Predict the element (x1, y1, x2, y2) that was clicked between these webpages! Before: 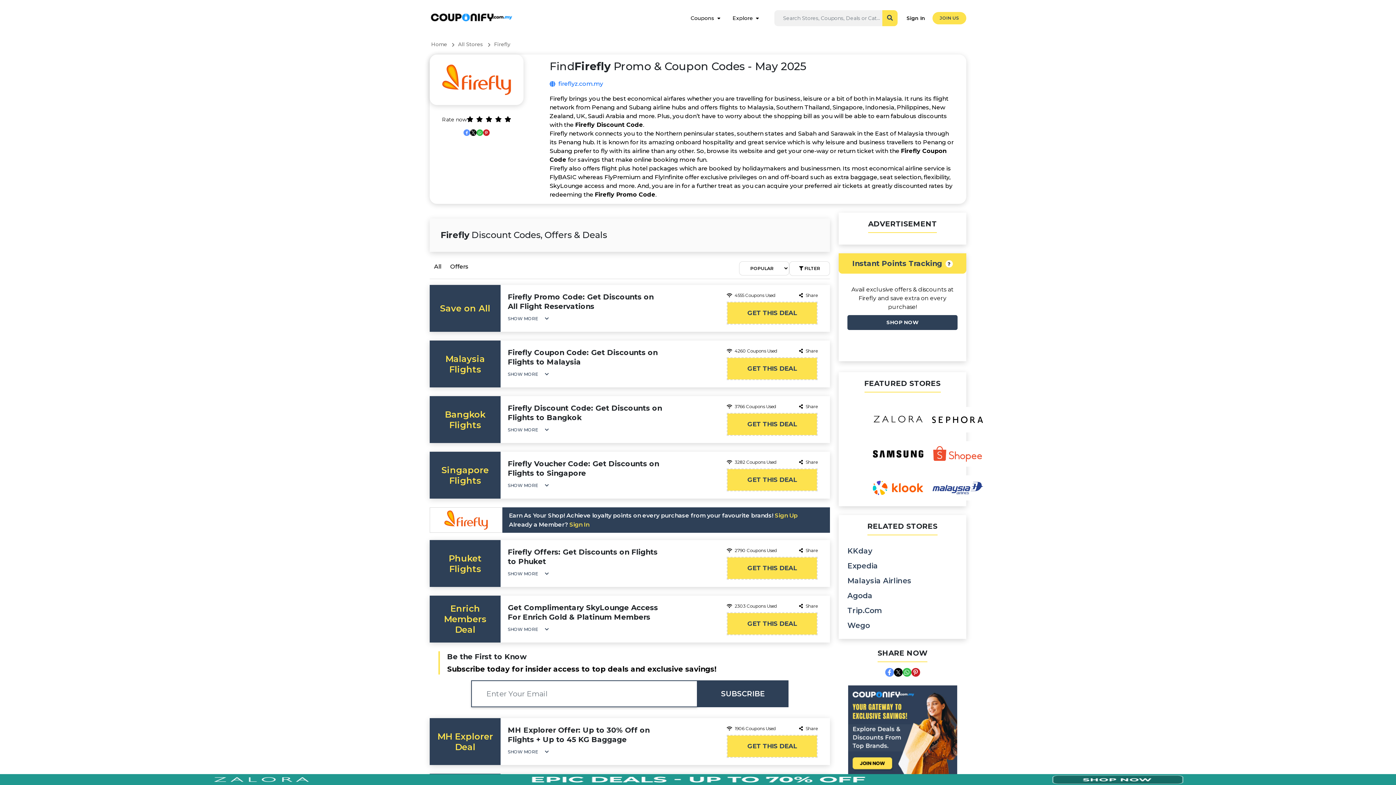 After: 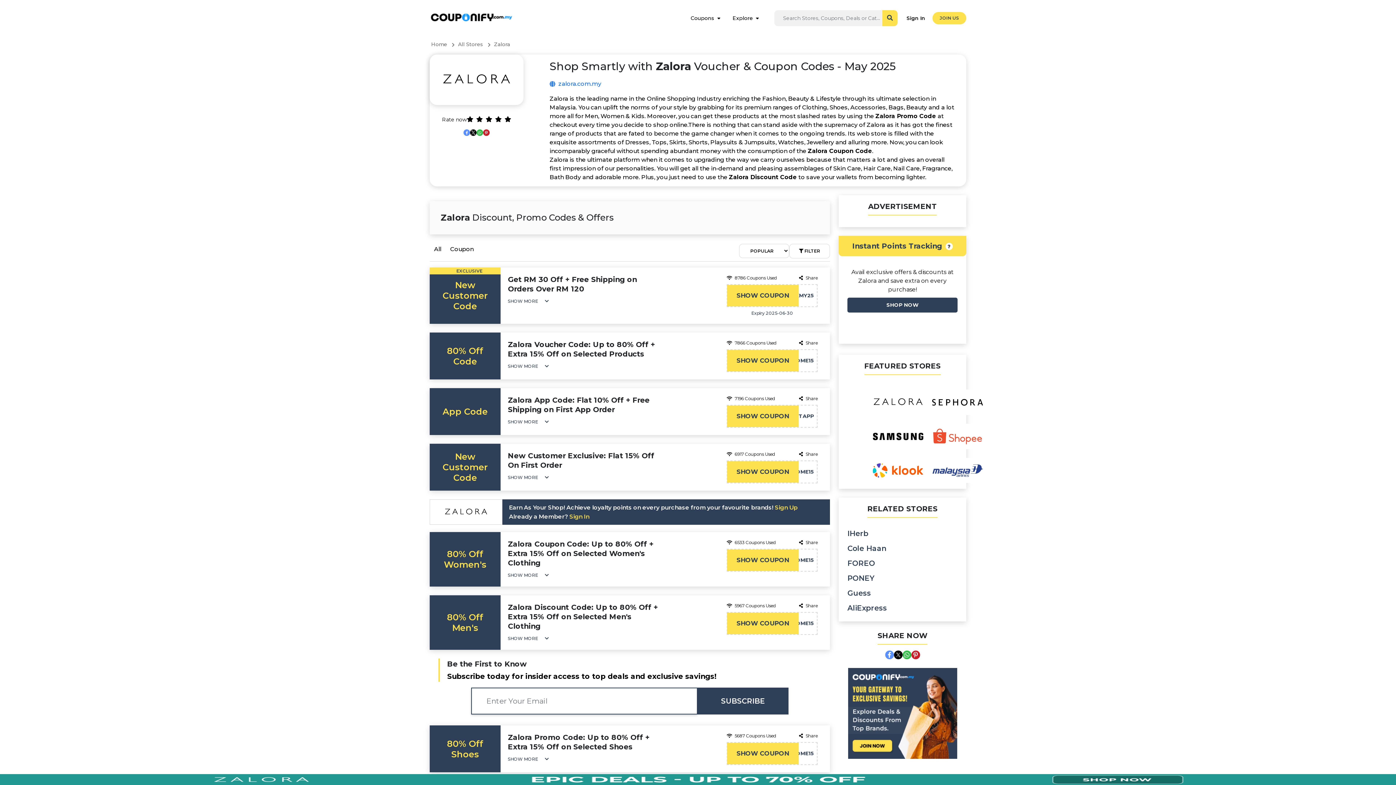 Action: bbox: (0, 776, 1396, 782)